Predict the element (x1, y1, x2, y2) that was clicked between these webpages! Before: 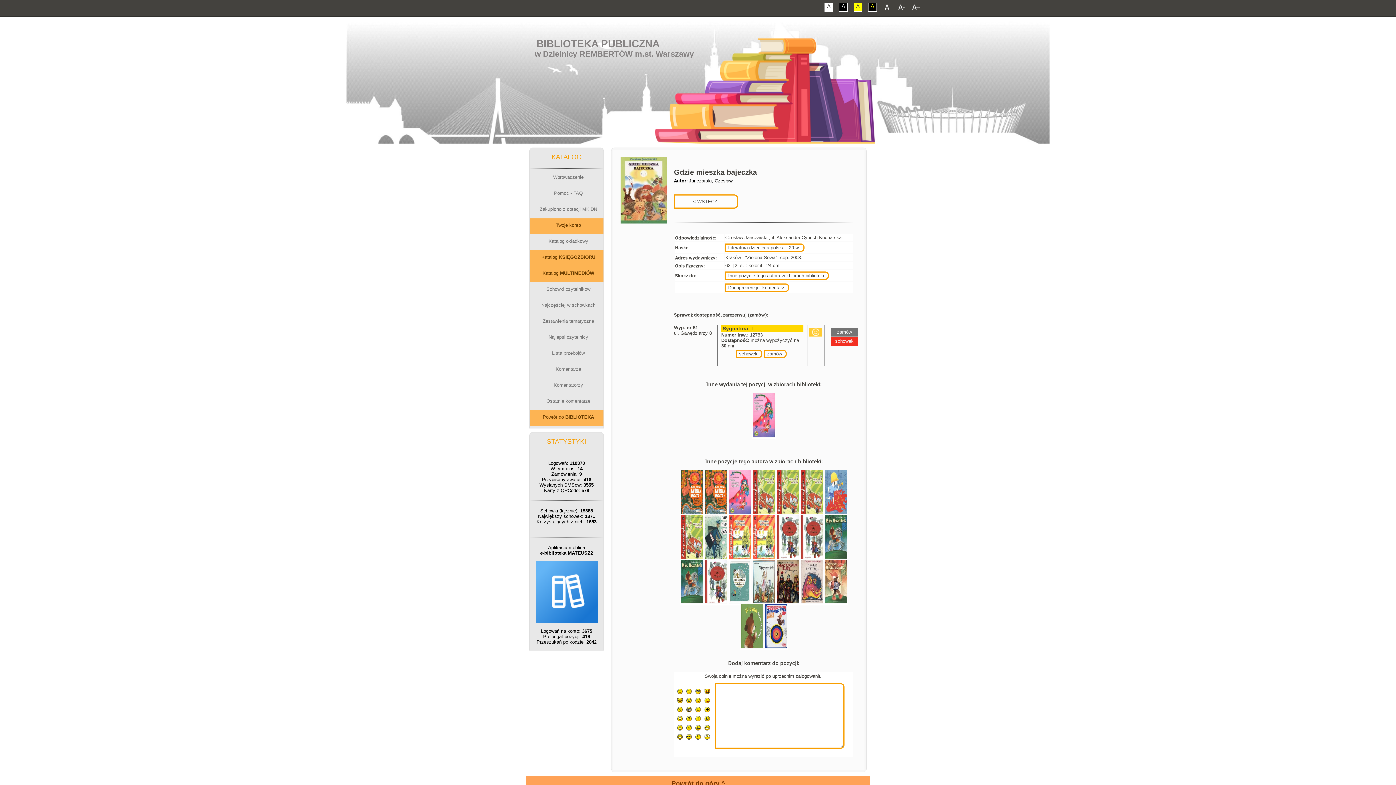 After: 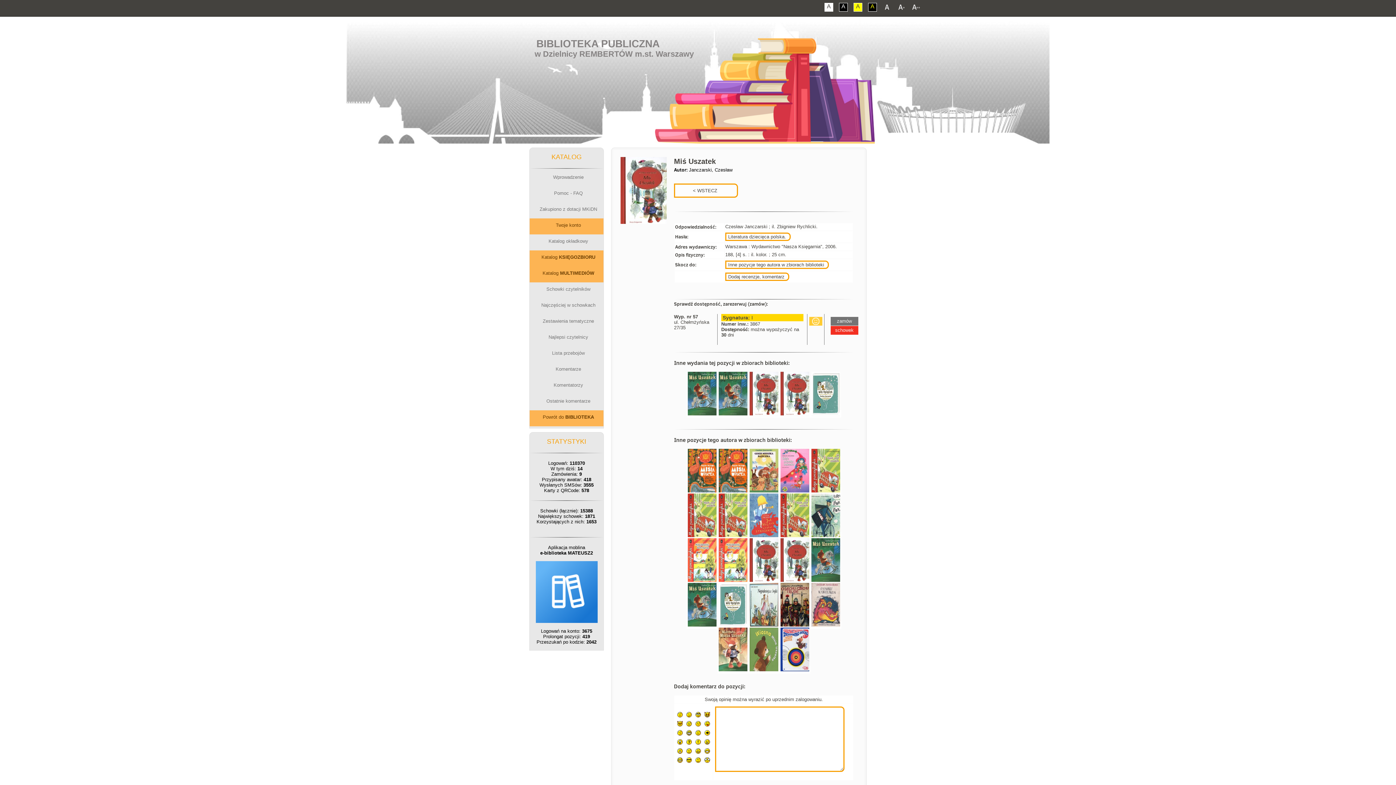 Action: bbox: (704, 598, 728, 605)